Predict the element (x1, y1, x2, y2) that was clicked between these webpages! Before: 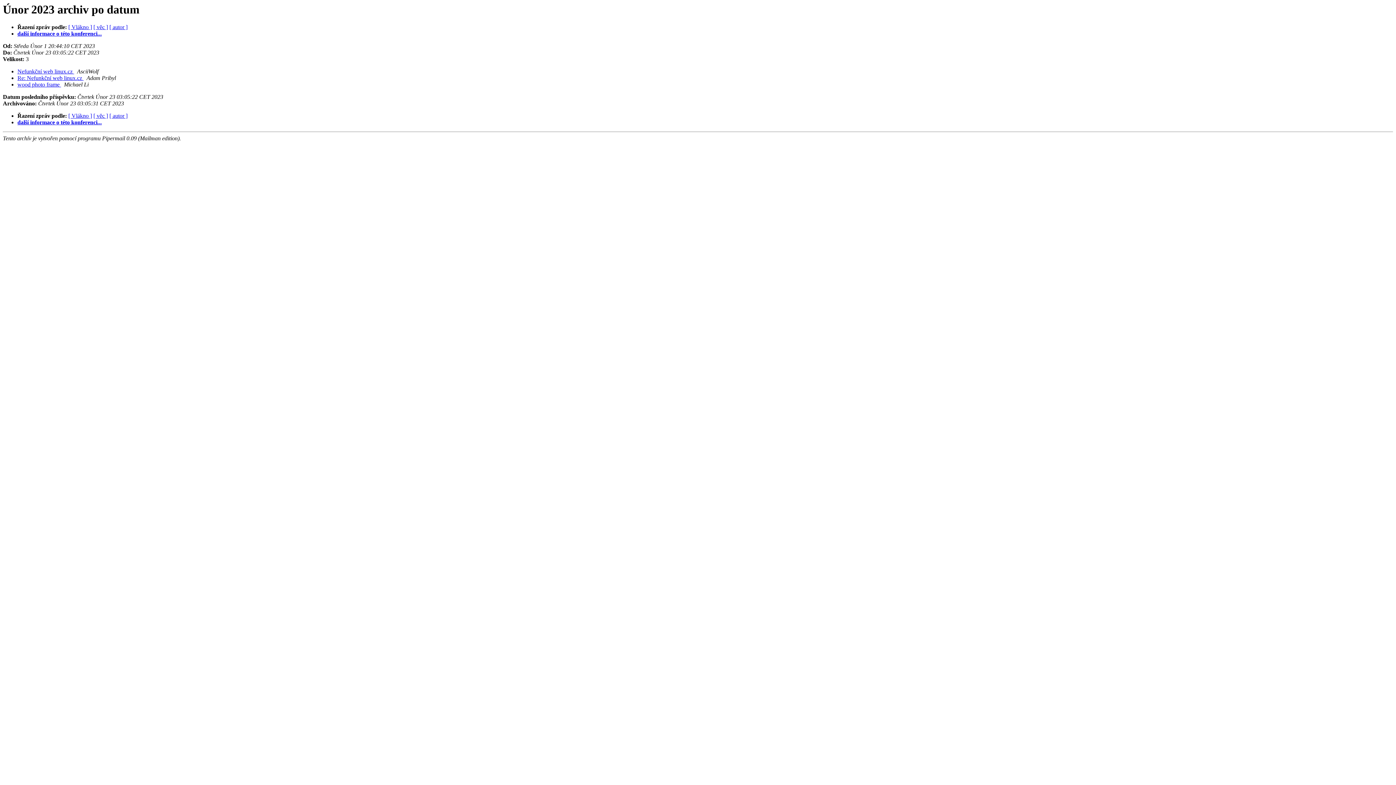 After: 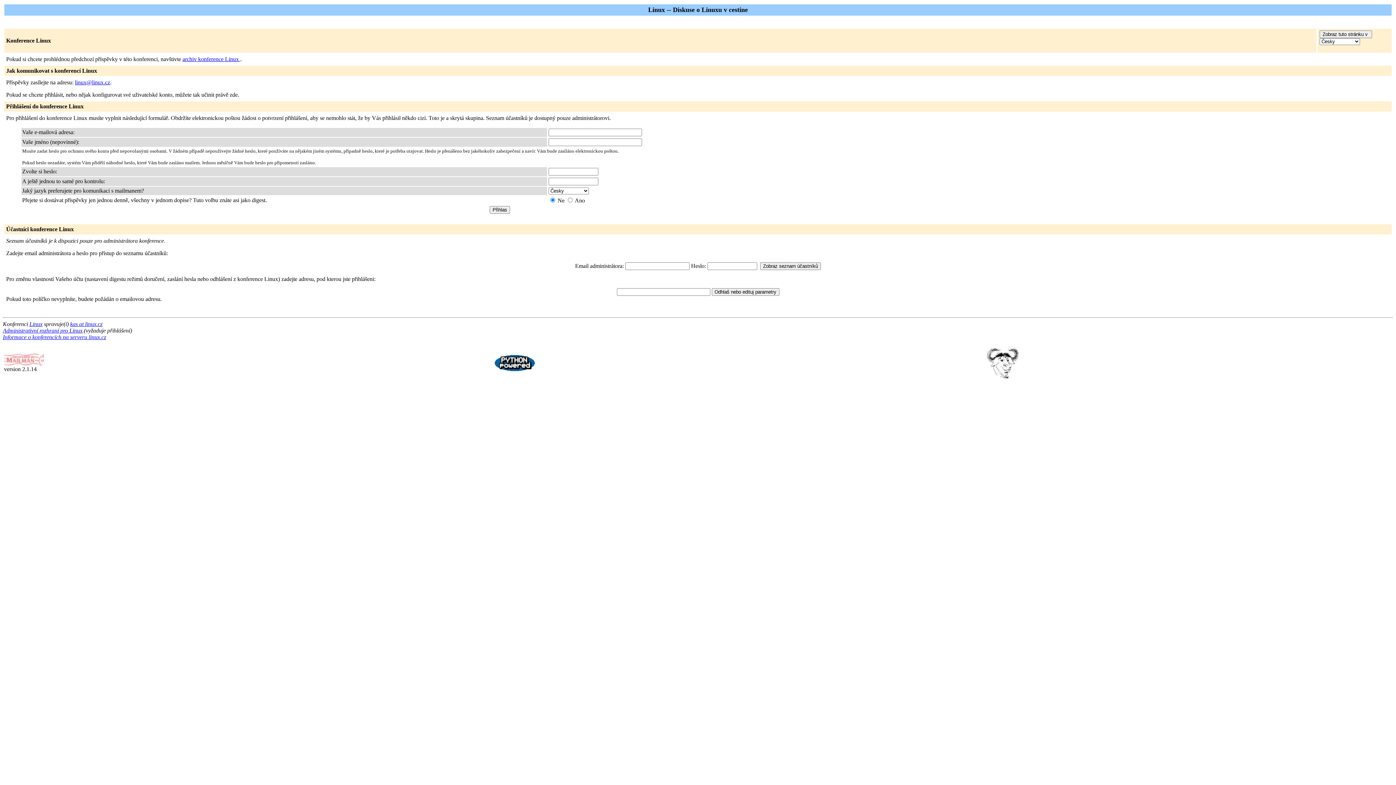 Action: label: další informace o této konferenci... bbox: (17, 30, 101, 36)